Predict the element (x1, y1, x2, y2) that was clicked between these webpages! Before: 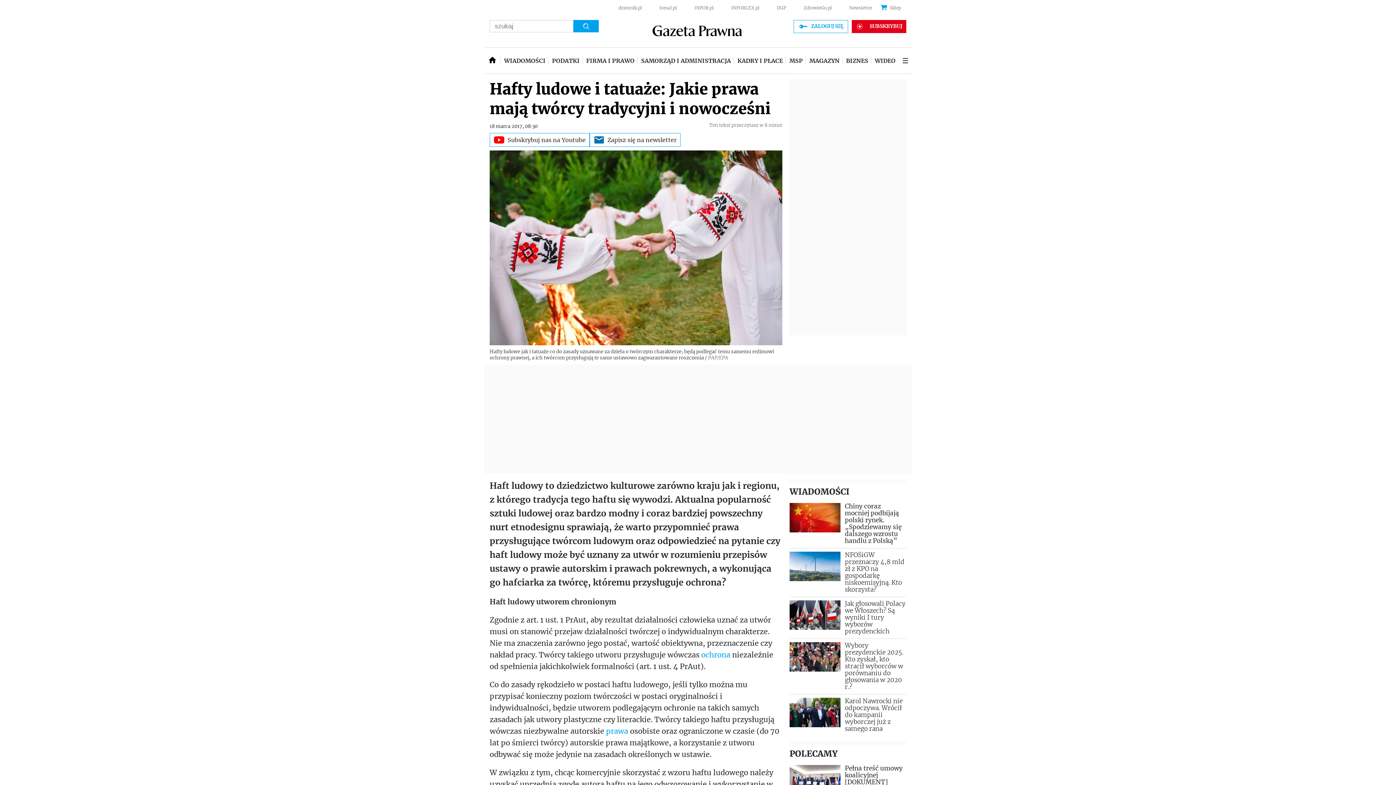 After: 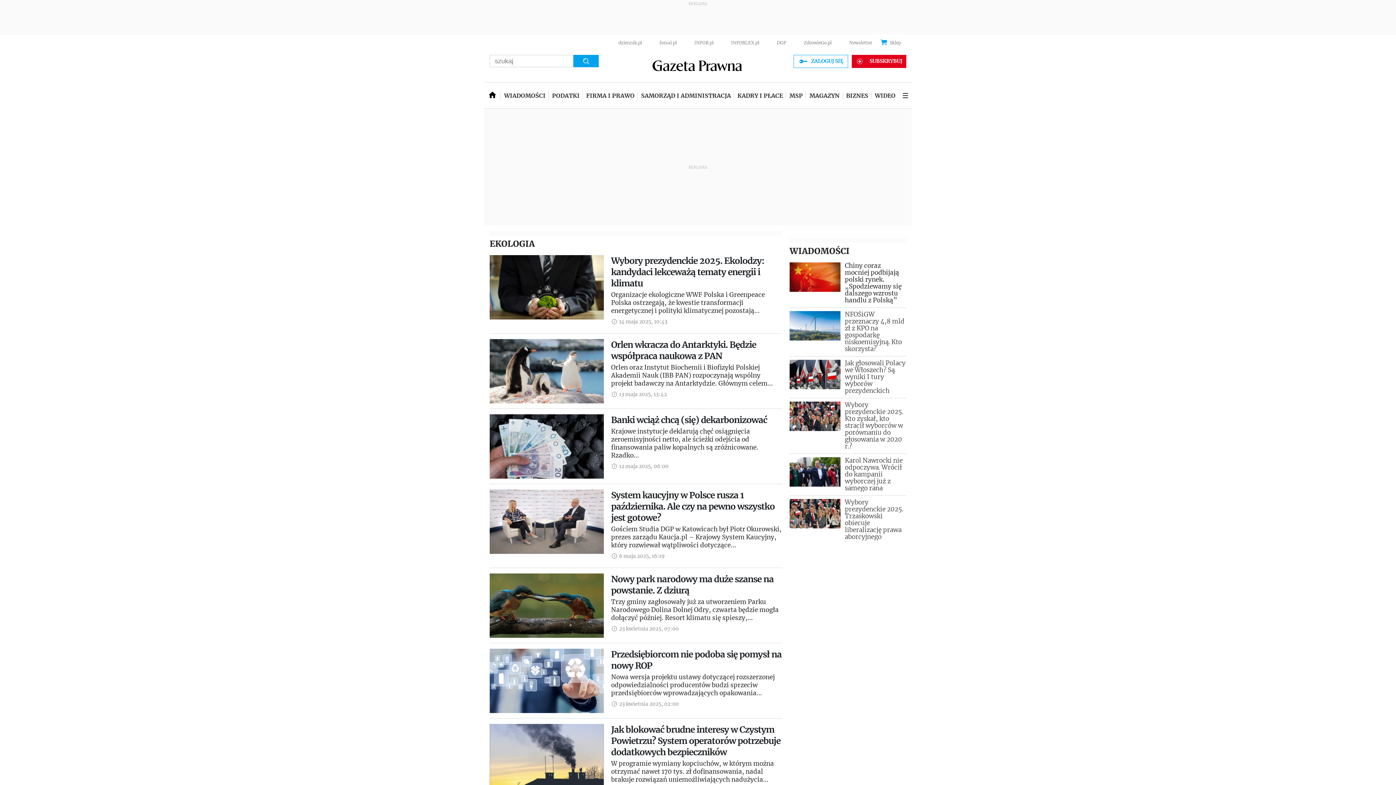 Action: label: ochrona bbox: (701, 650, 730, 659)